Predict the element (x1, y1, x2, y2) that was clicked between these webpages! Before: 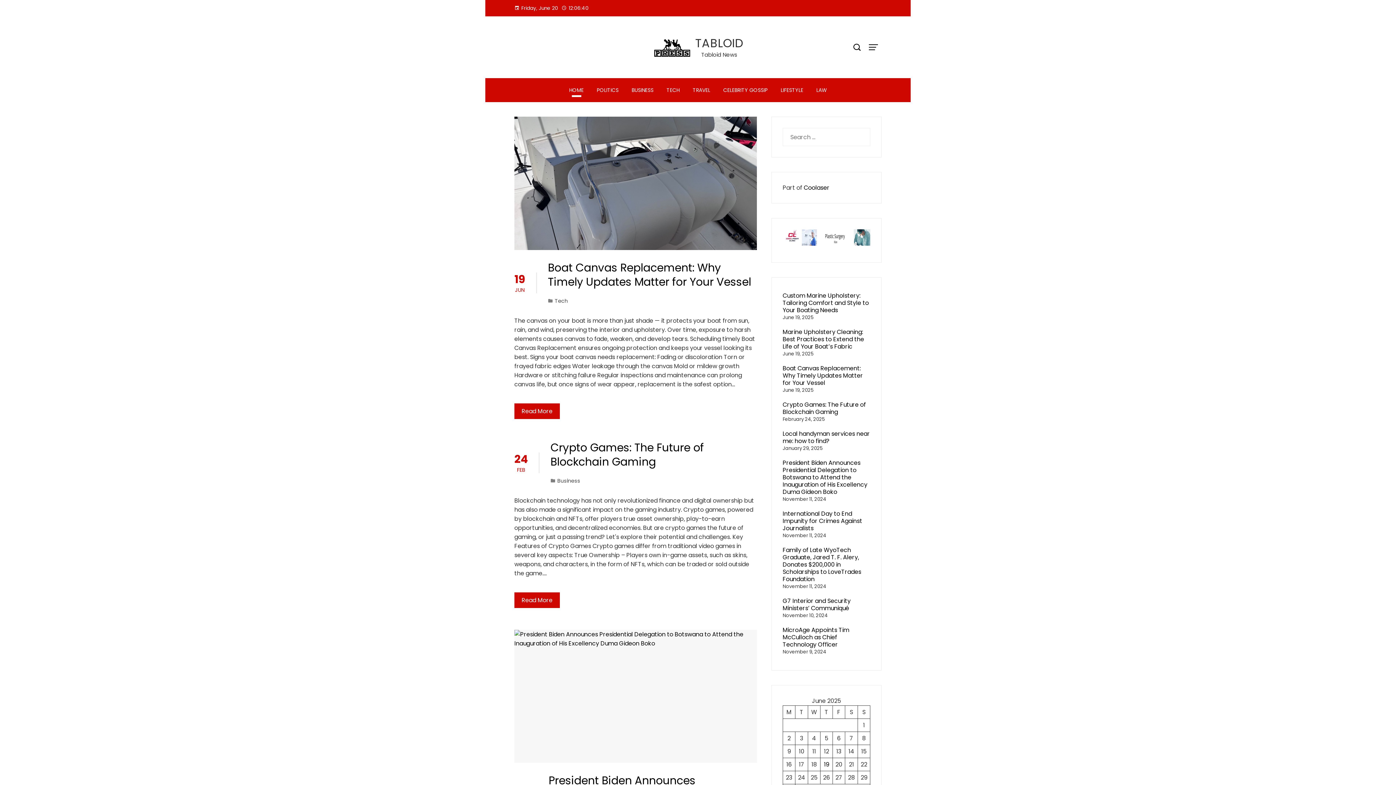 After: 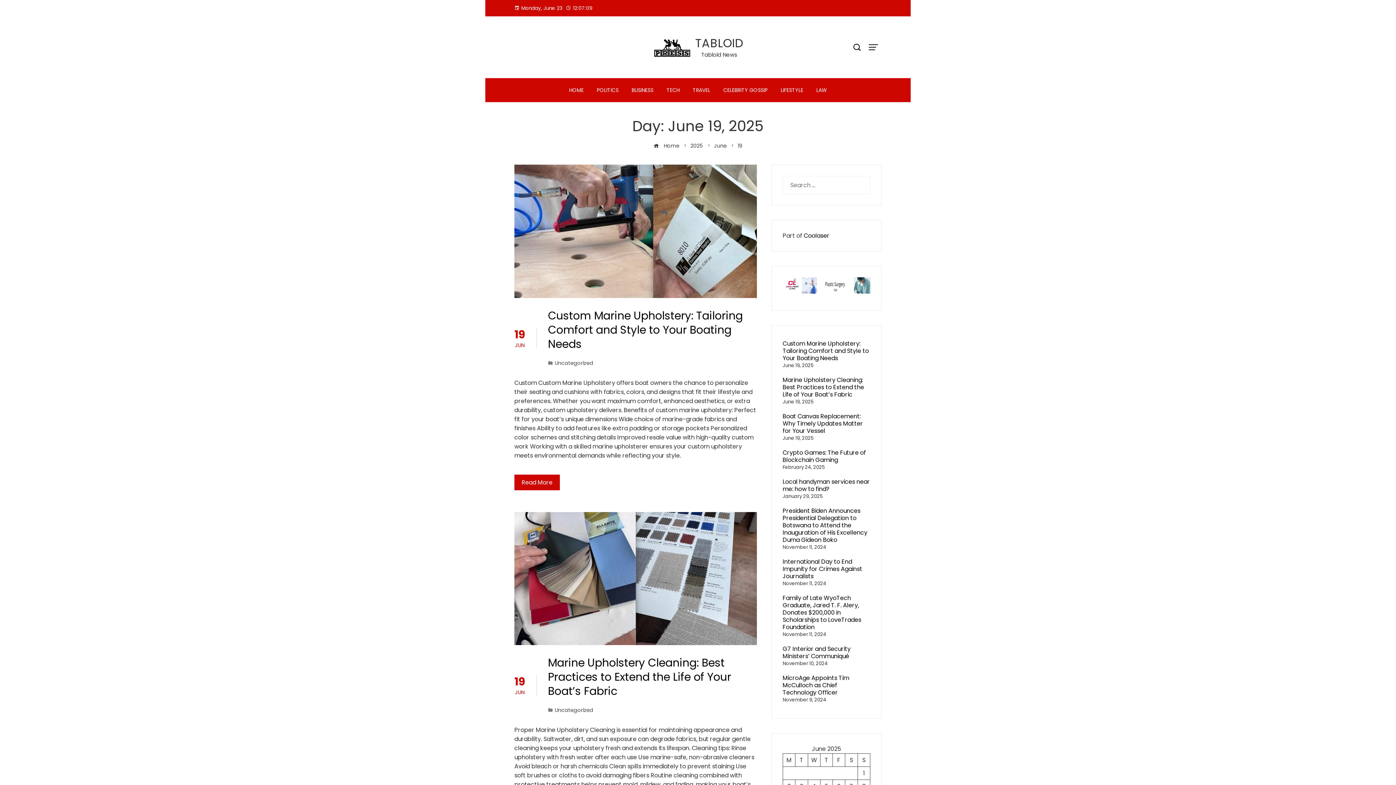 Action: label: Posts published on June 19, 2025 bbox: (824, 760, 829, 769)